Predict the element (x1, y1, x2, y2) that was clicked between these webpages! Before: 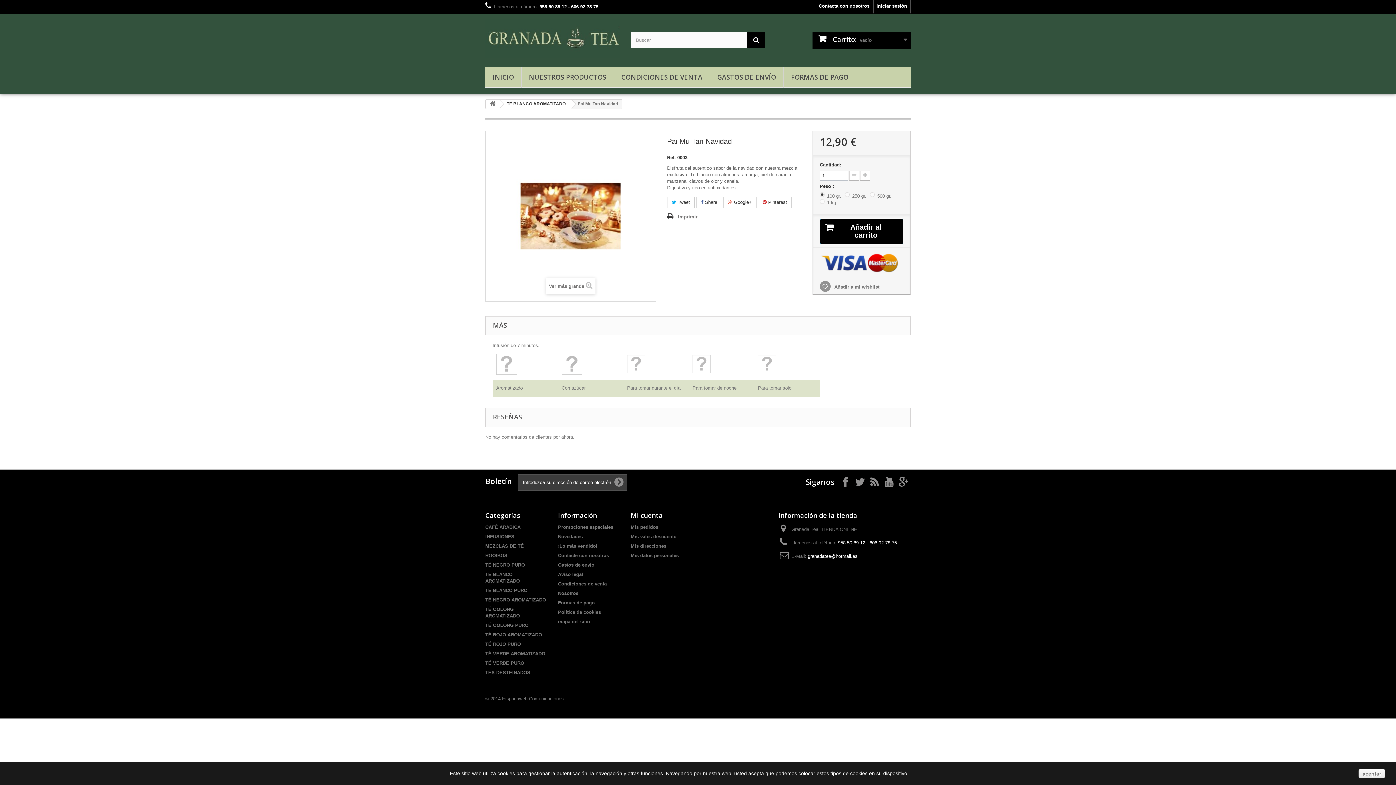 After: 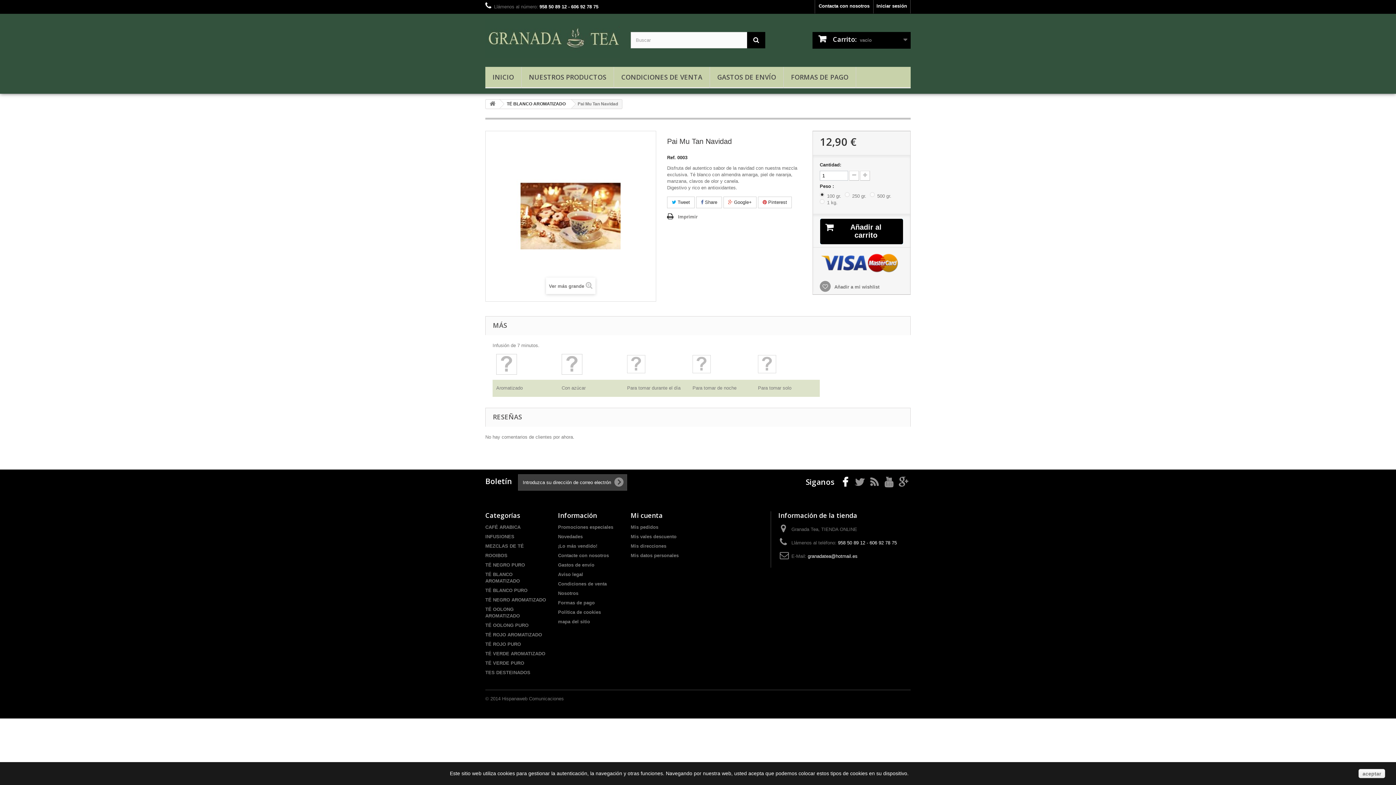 Action: bbox: (842, 477, 848, 485)